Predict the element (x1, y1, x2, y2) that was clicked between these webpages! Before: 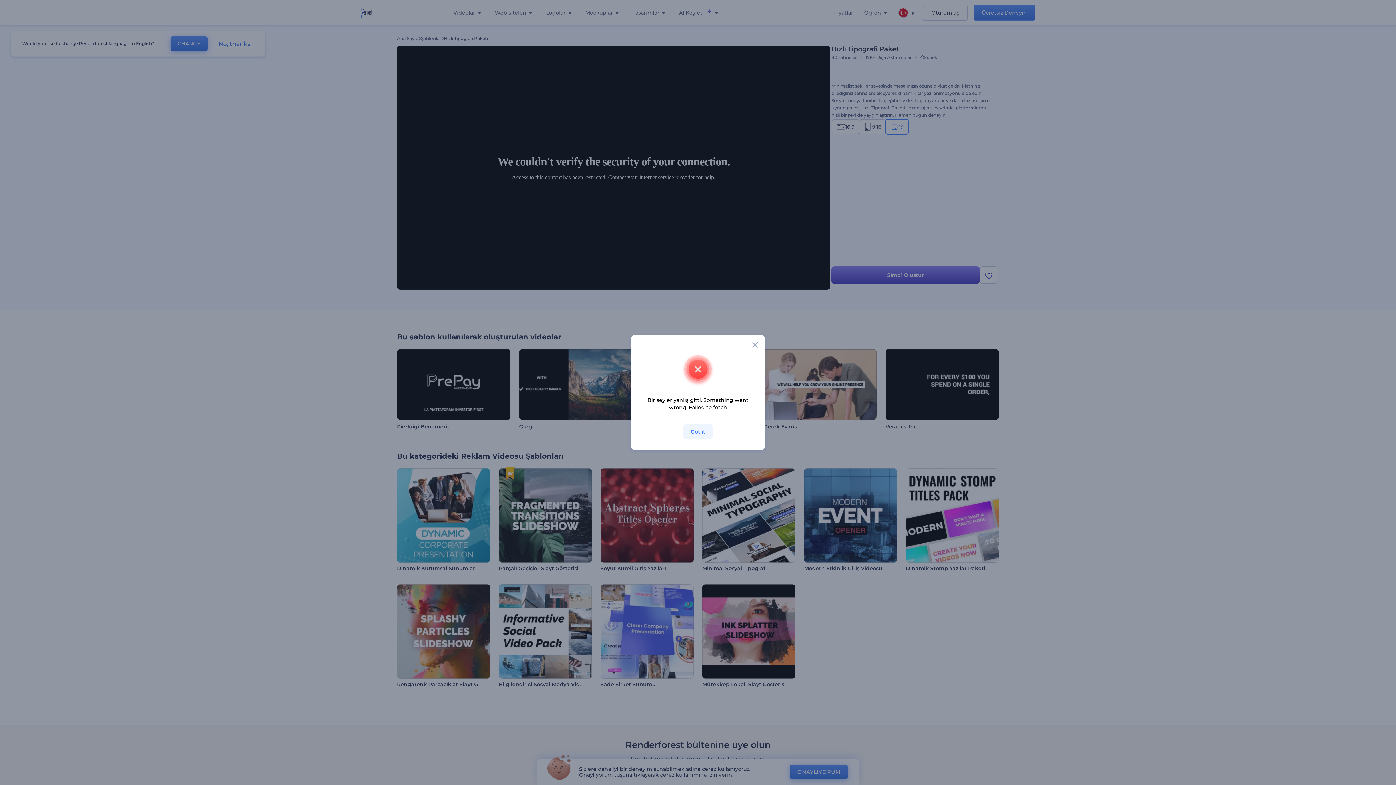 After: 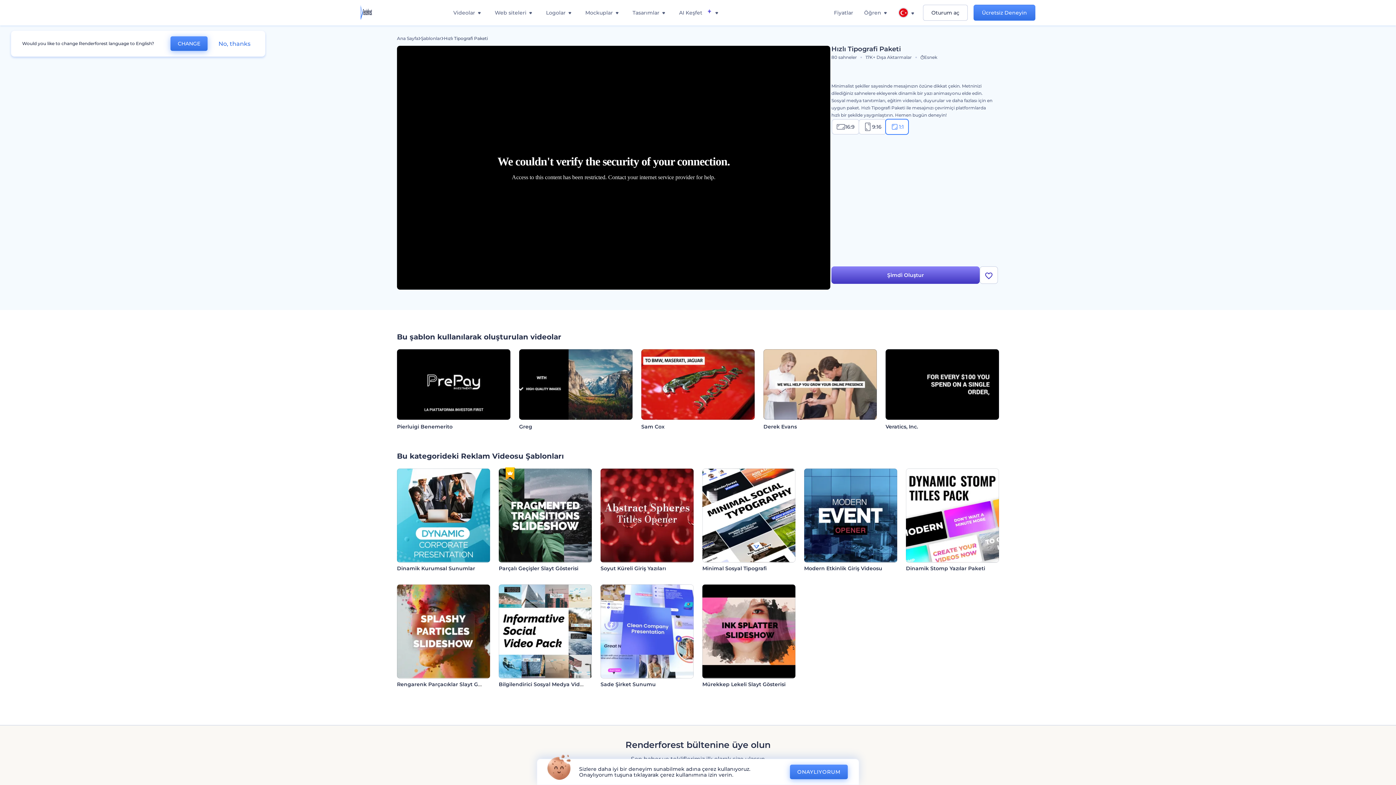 Action: bbox: (683, 424, 712, 439) label: Got it